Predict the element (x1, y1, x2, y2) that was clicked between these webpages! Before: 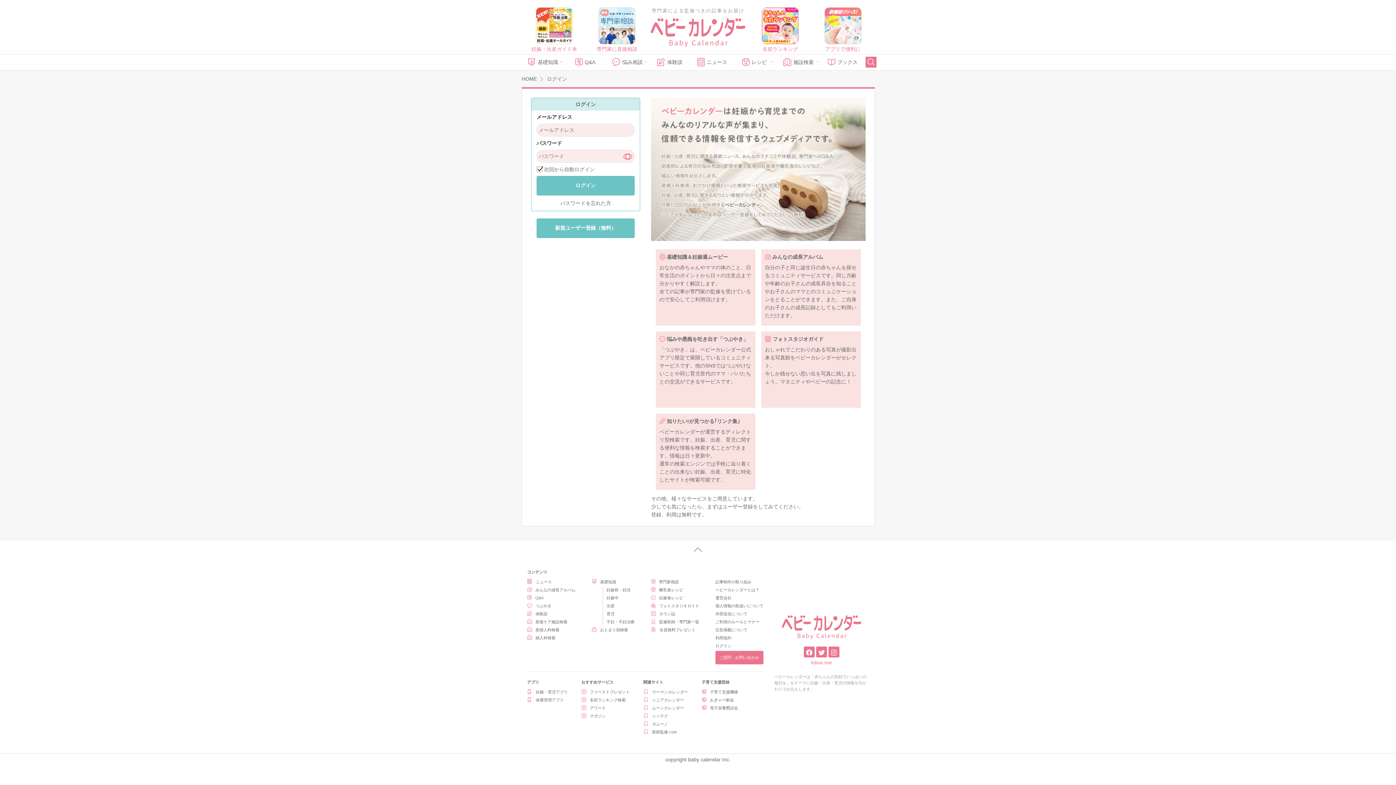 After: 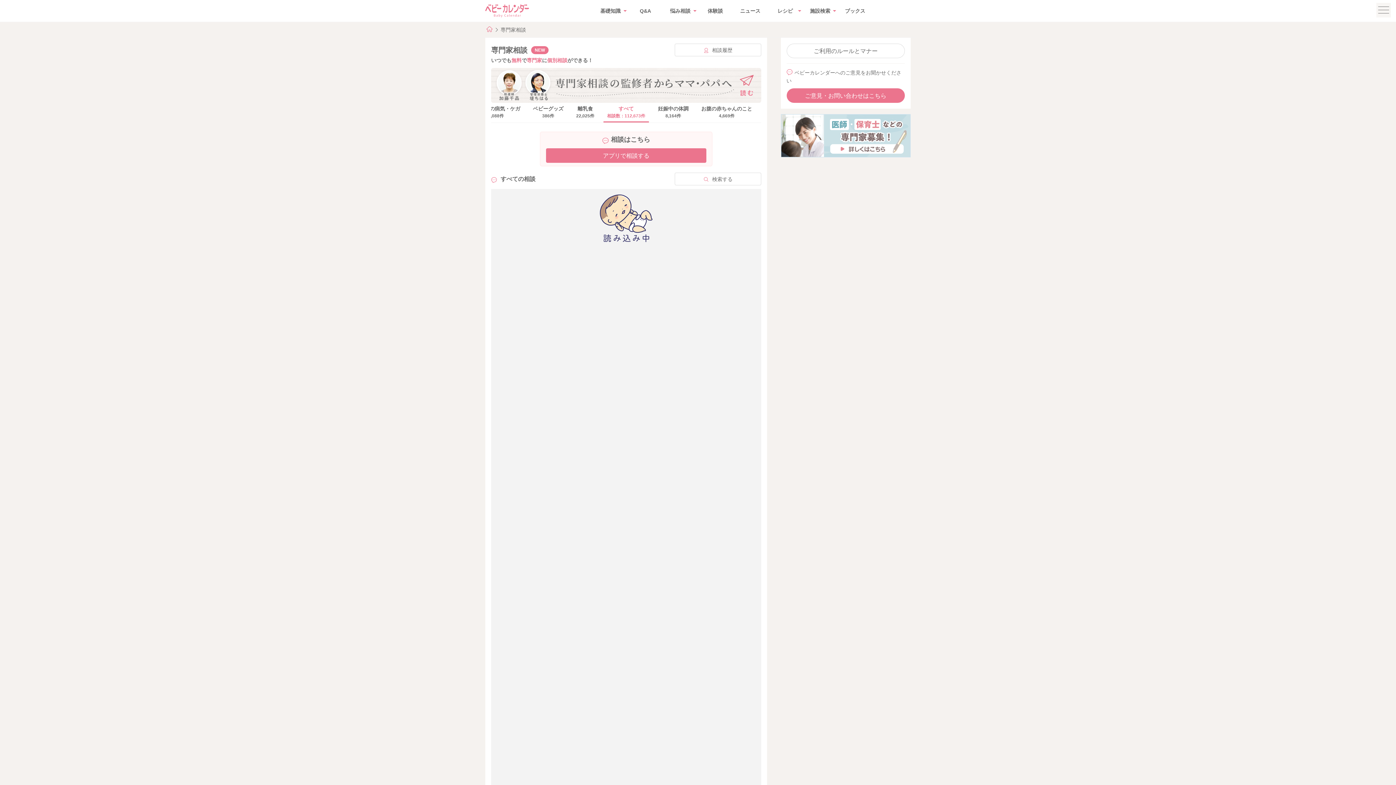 Action: bbox: (596, 7, 637, 47) label: 専門家に直接相談